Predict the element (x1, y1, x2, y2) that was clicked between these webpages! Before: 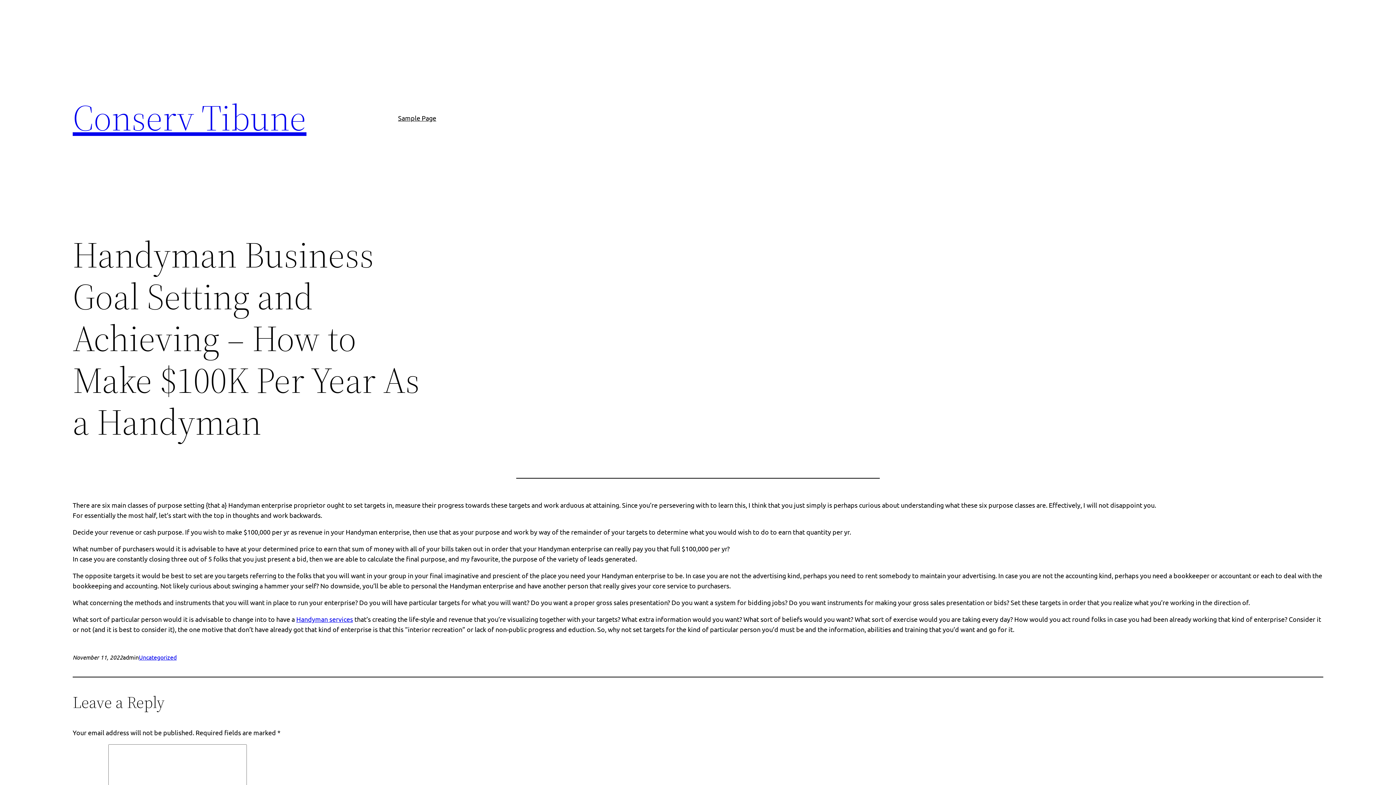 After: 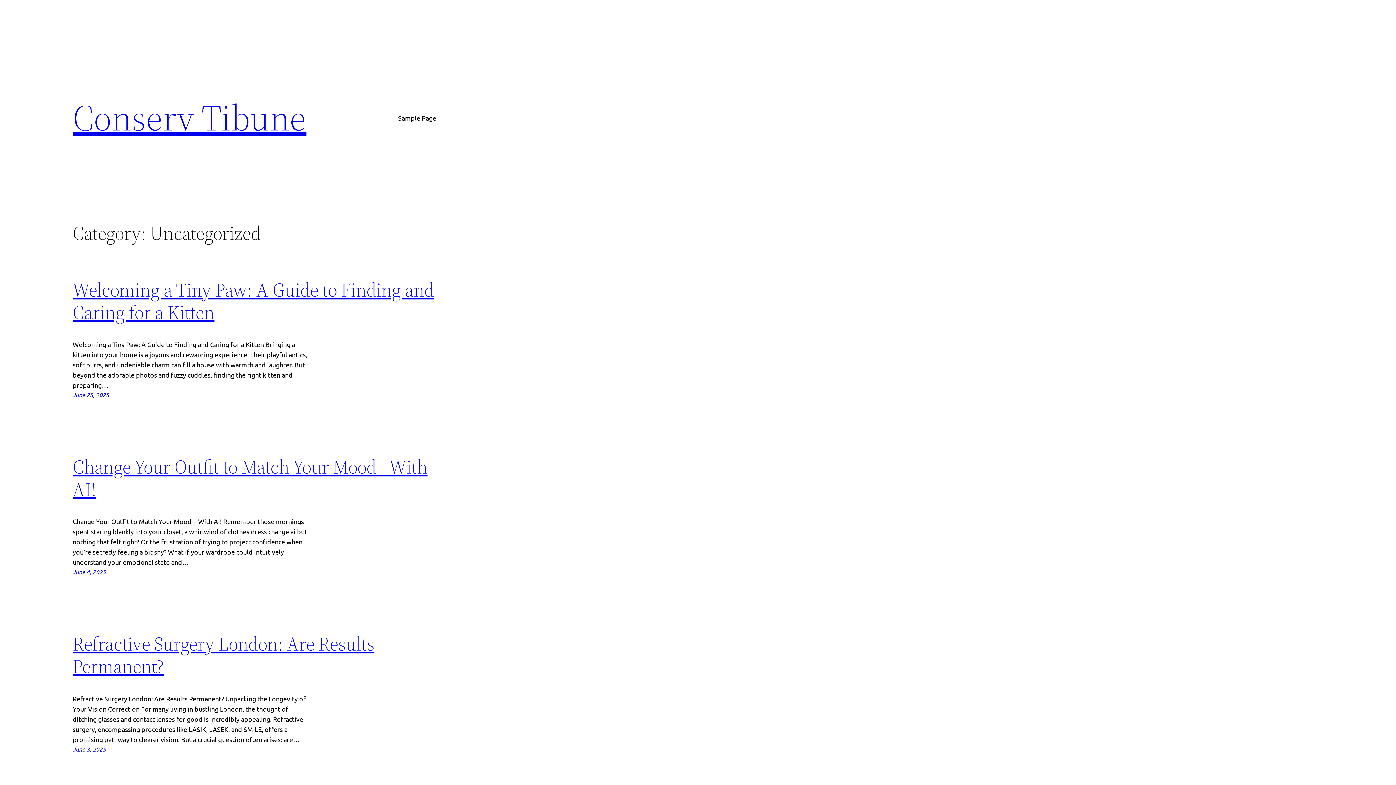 Action: label: Uncategorized bbox: (138, 653, 176, 661)